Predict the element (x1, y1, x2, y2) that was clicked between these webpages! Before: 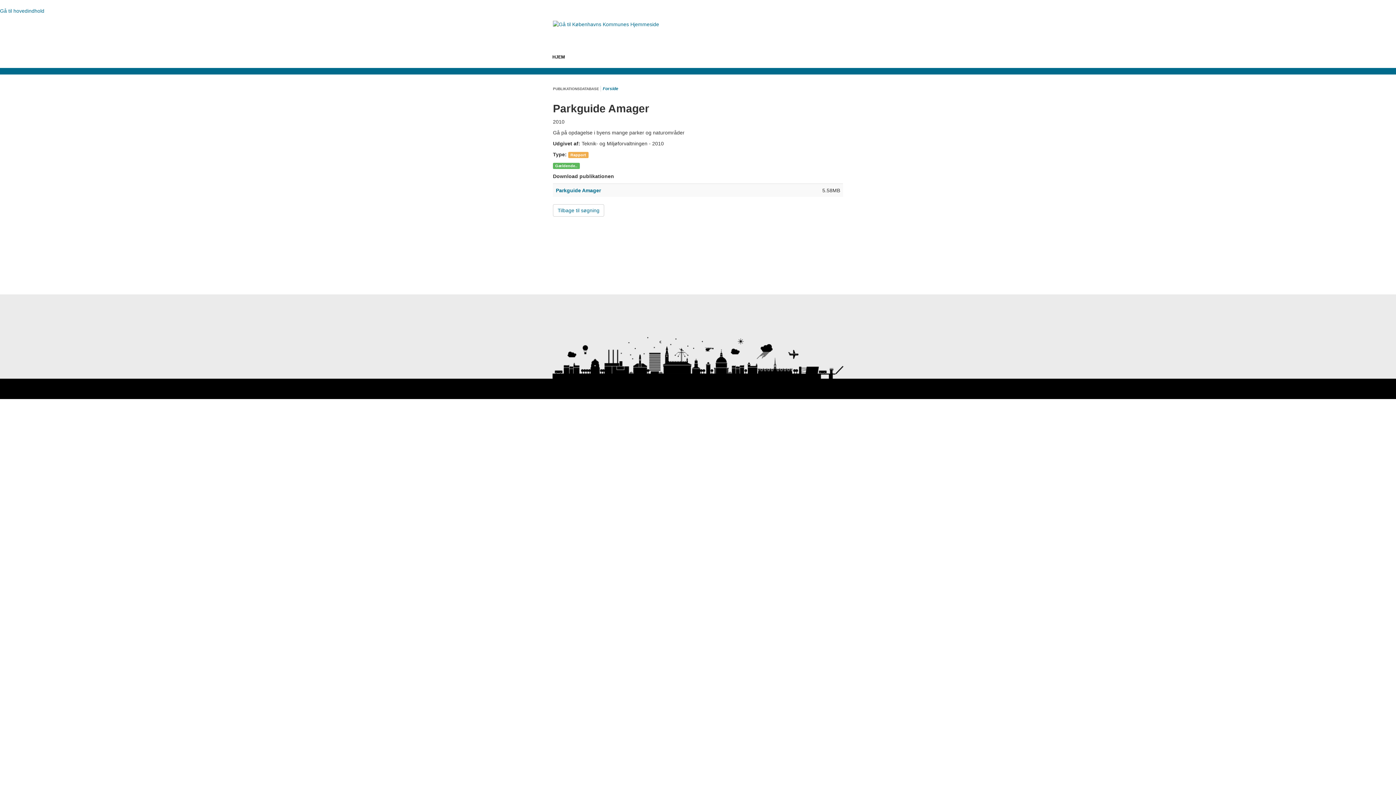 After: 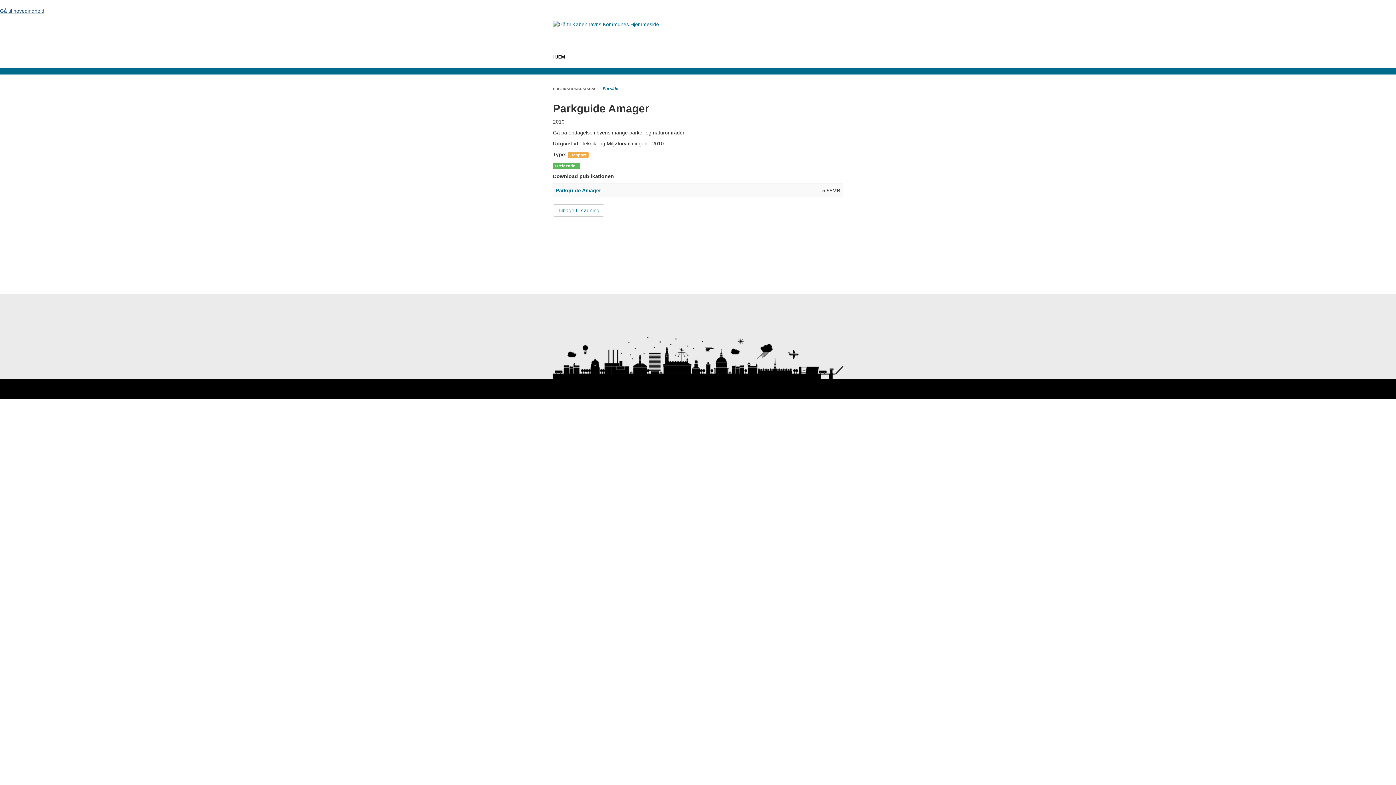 Action: bbox: (0, 8, 44, 13) label: Gå til hovedindhold